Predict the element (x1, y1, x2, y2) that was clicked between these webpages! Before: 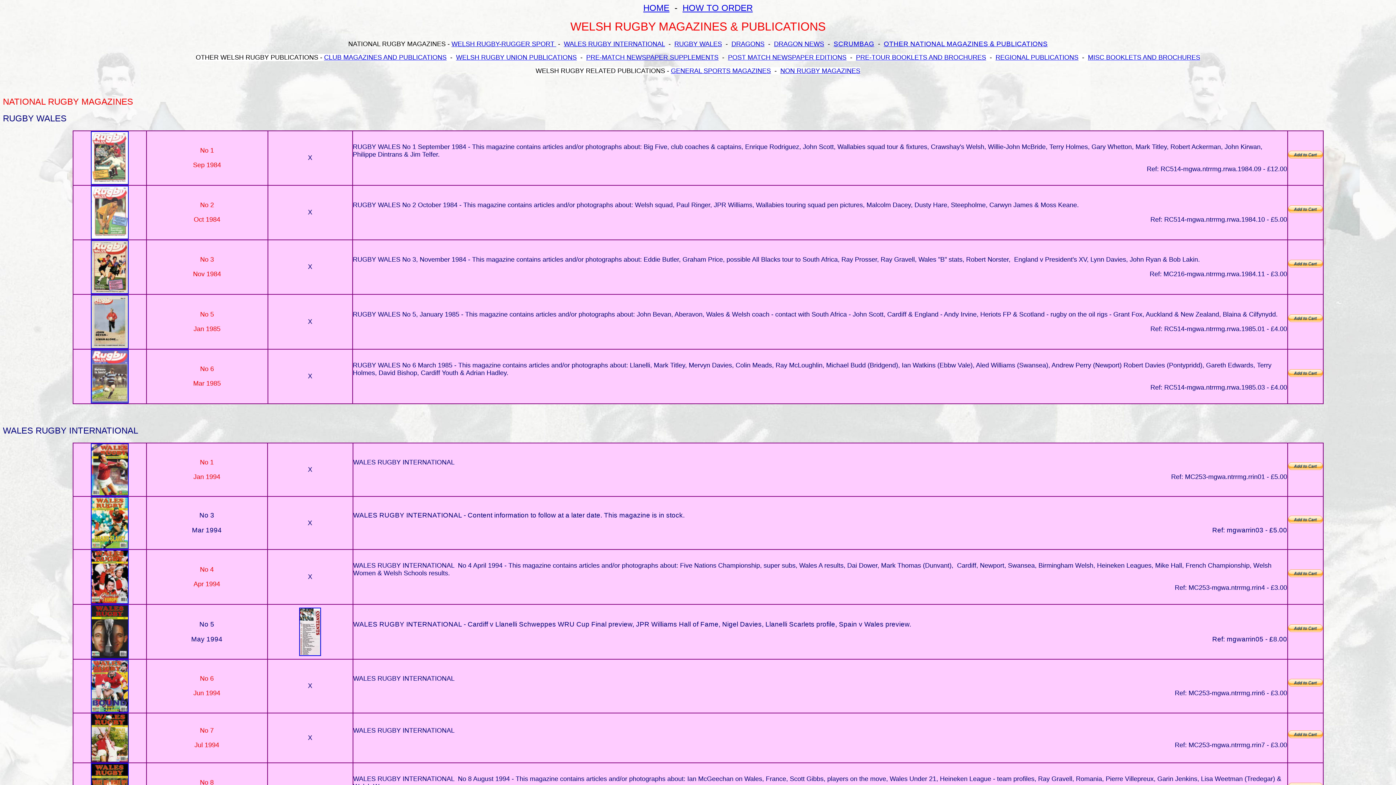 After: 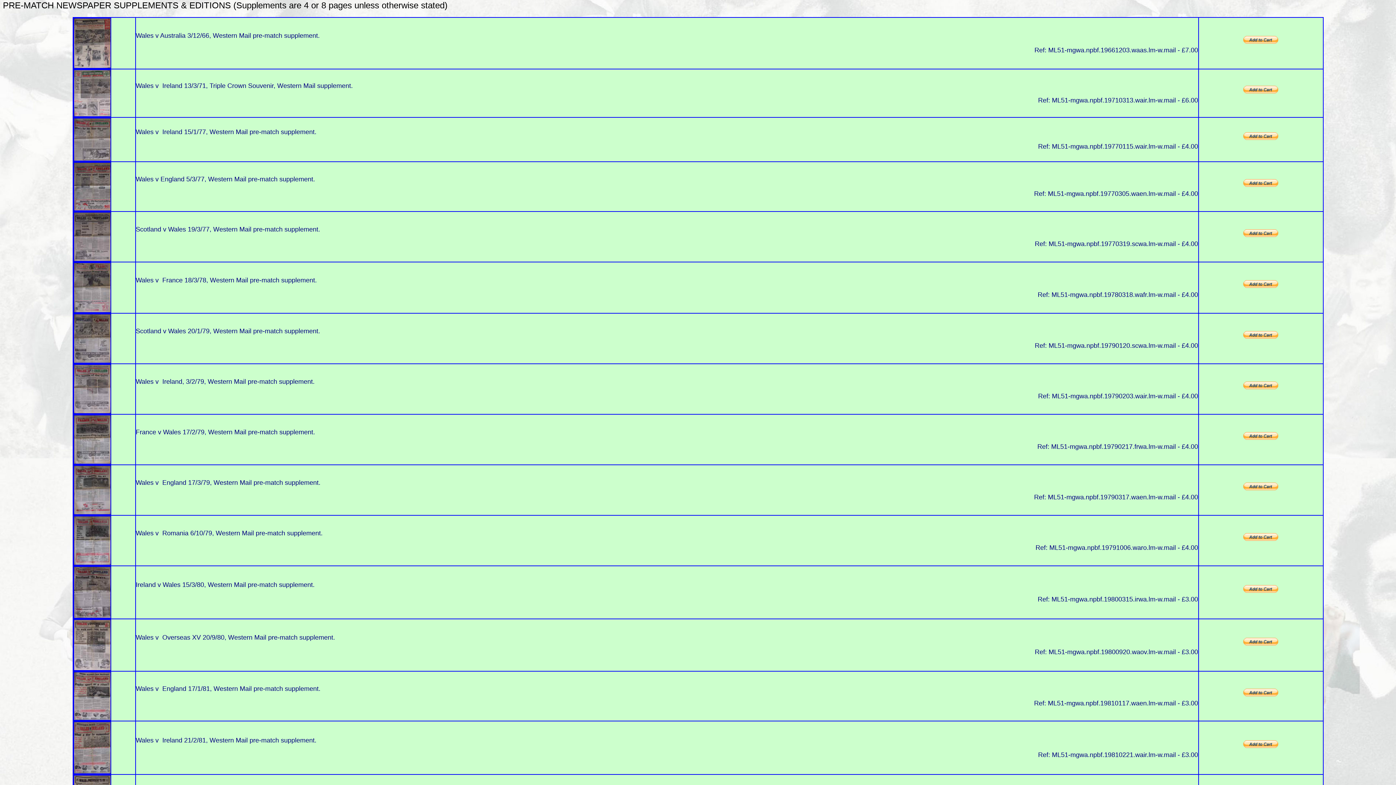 Action: label: NEWSPAPER SUPPLEMENTS bbox: (626, 53, 718, 61)